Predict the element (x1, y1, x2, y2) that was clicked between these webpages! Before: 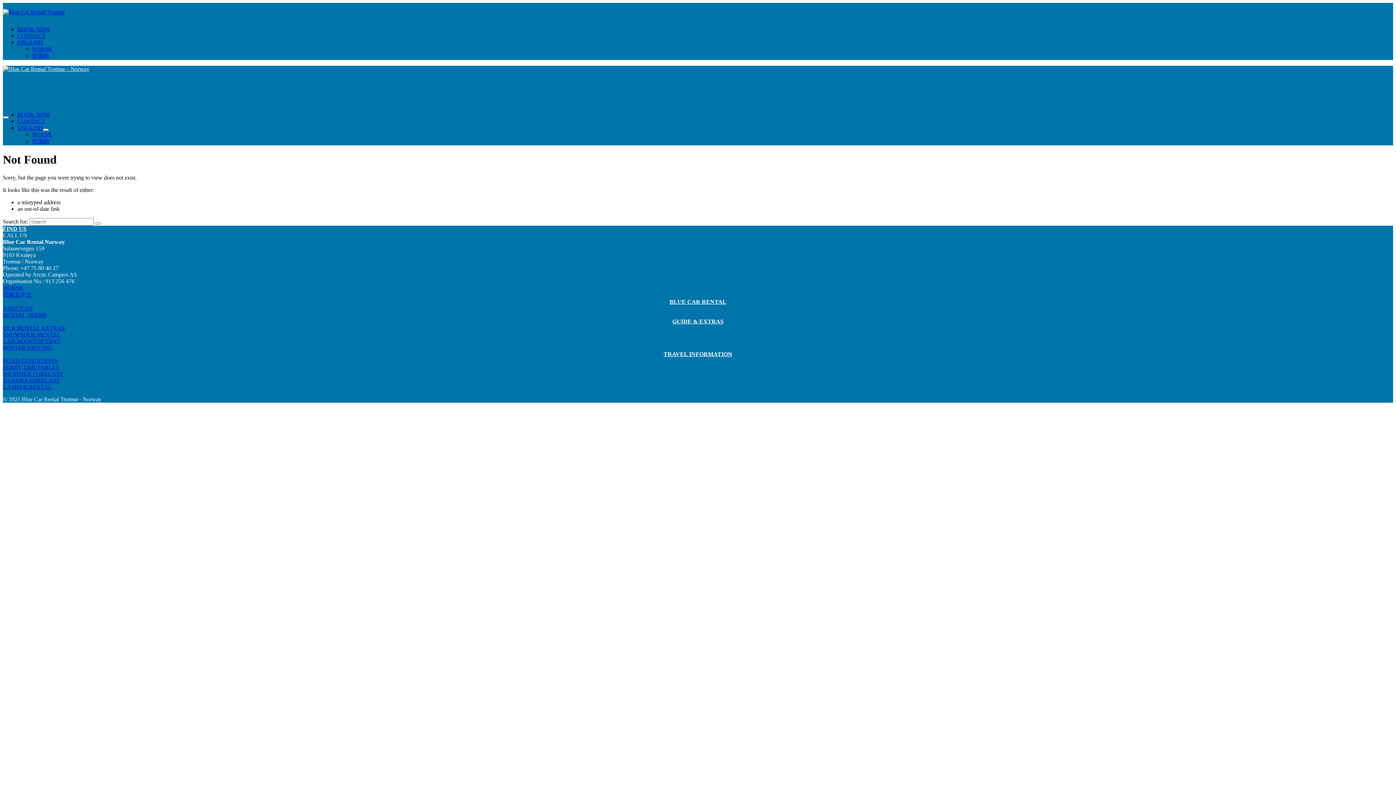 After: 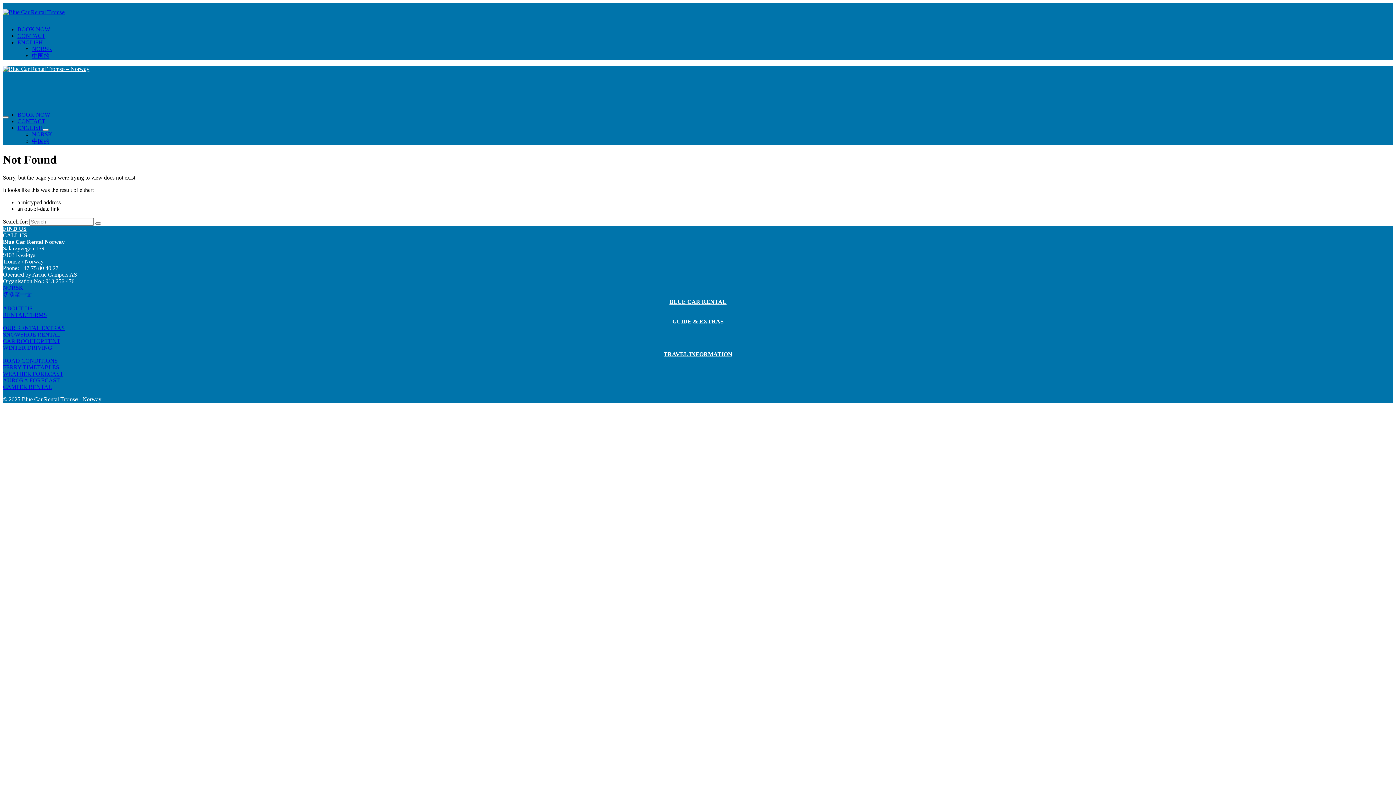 Action: bbox: (2, 377, 60, 383) label: AURORA FORECAST